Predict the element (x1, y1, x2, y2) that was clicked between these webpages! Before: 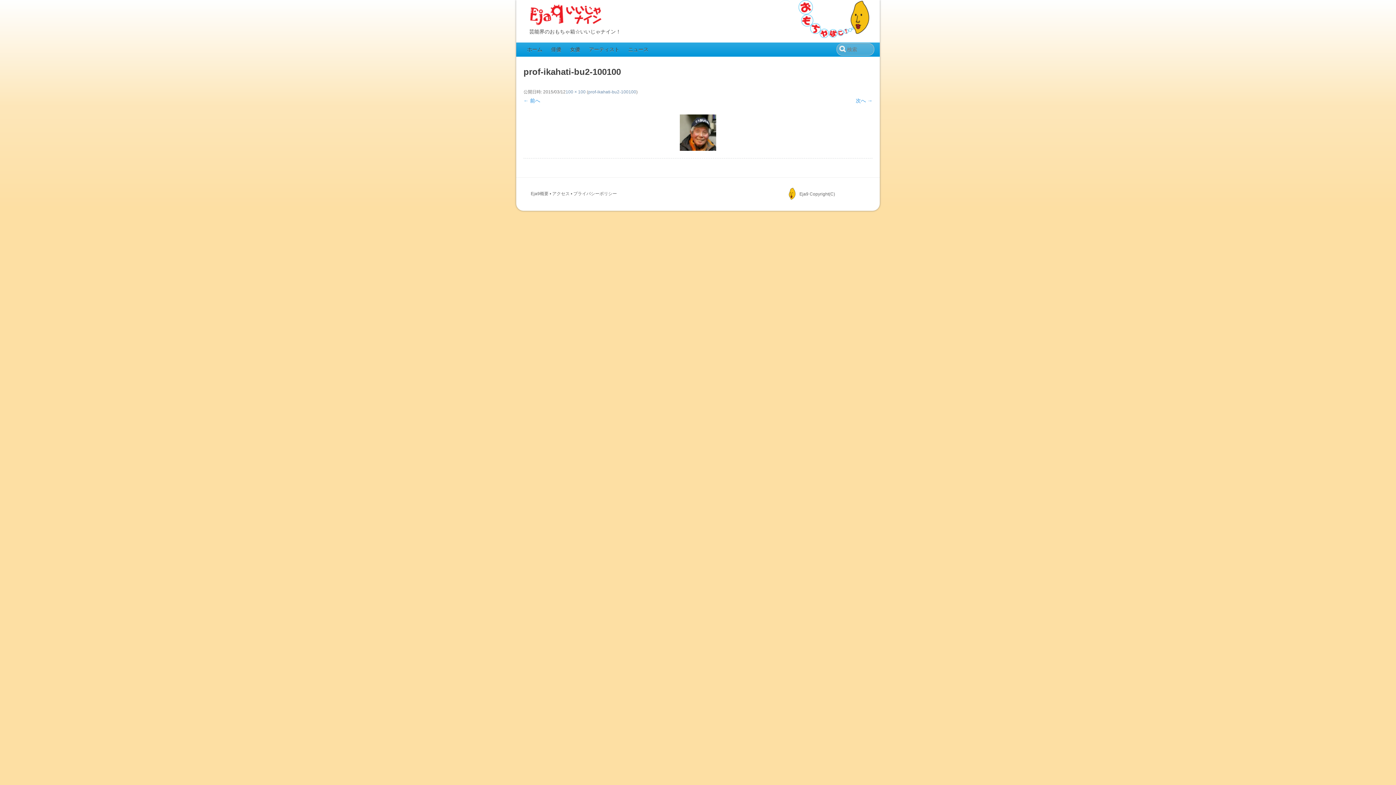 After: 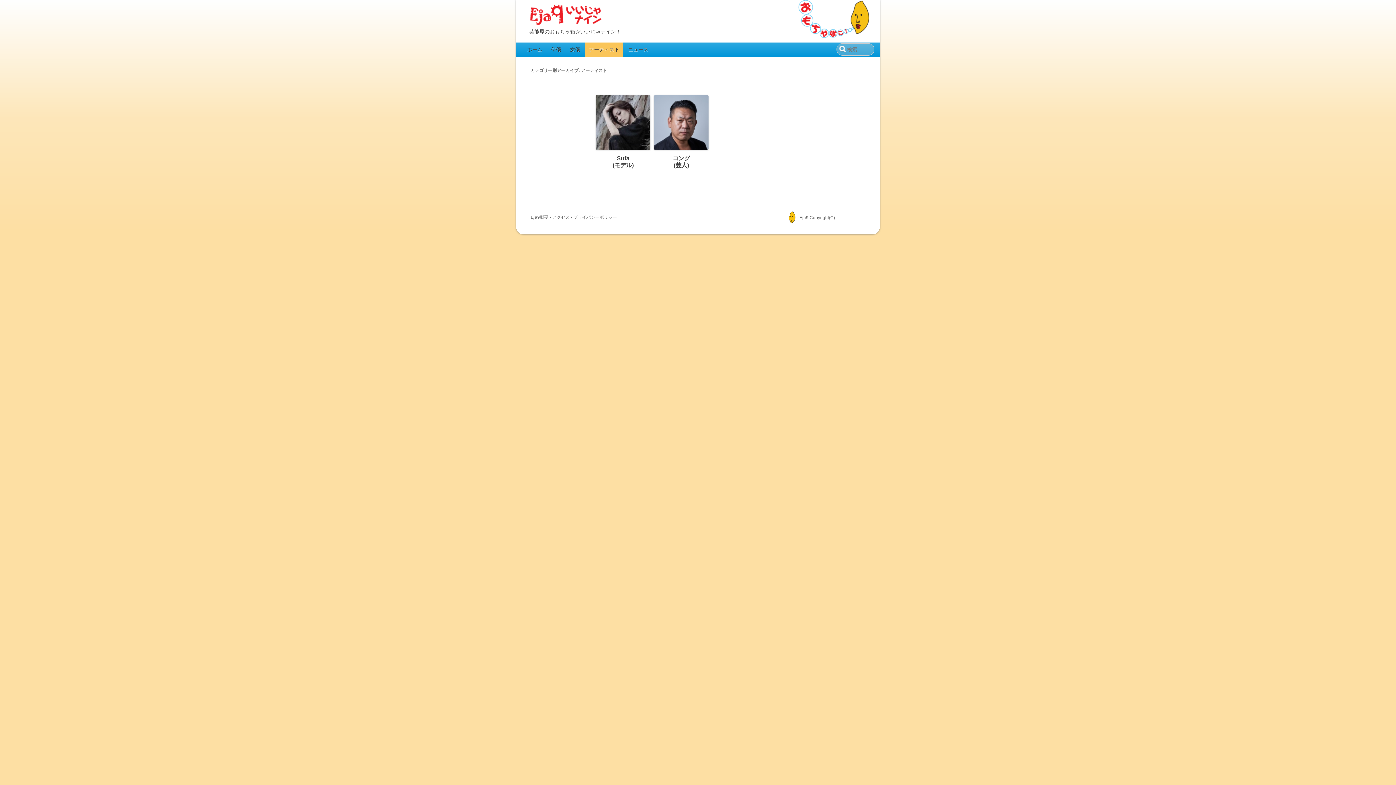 Action: bbox: (585, 42, 623, 56) label: アーティスト